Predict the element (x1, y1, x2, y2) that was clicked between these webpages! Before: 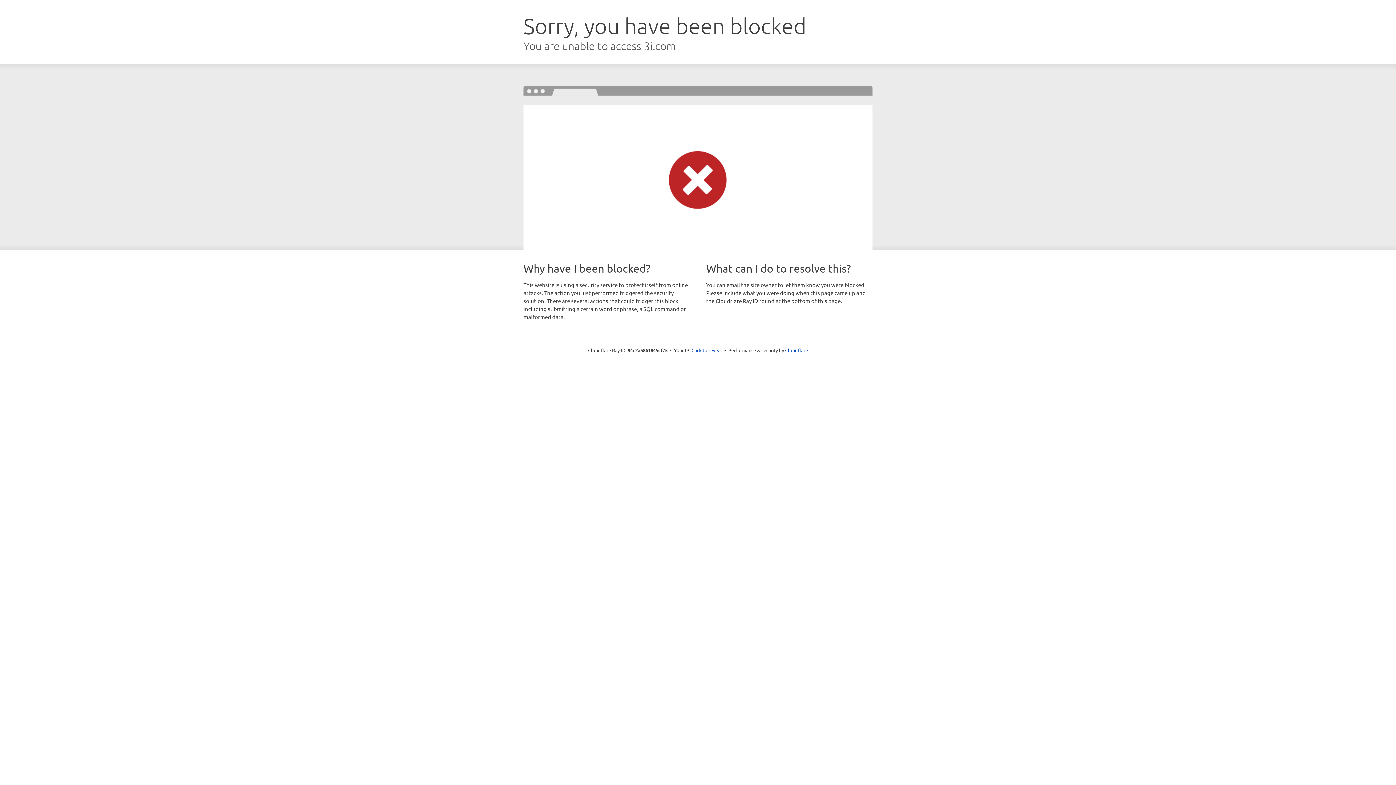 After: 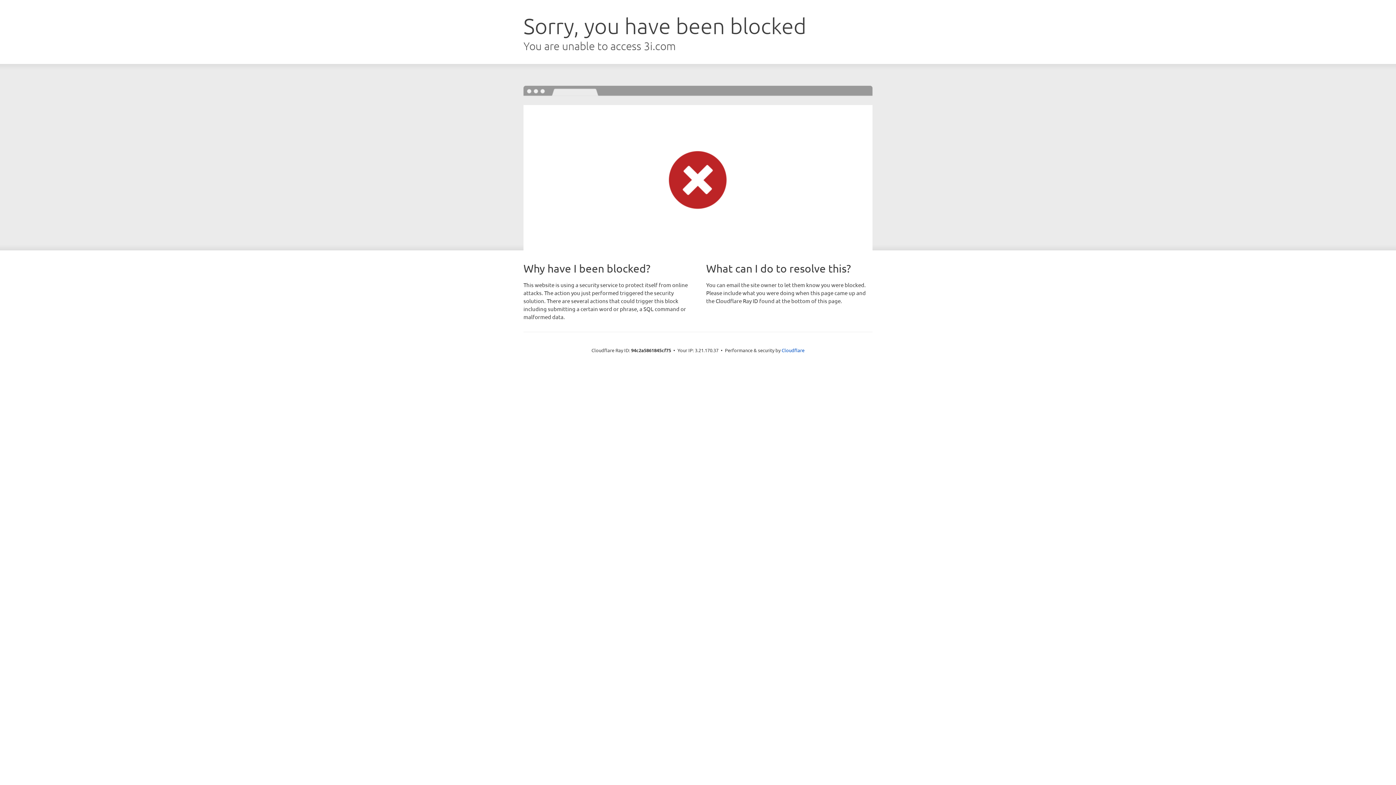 Action: bbox: (691, 346, 722, 353) label: Click to reveal